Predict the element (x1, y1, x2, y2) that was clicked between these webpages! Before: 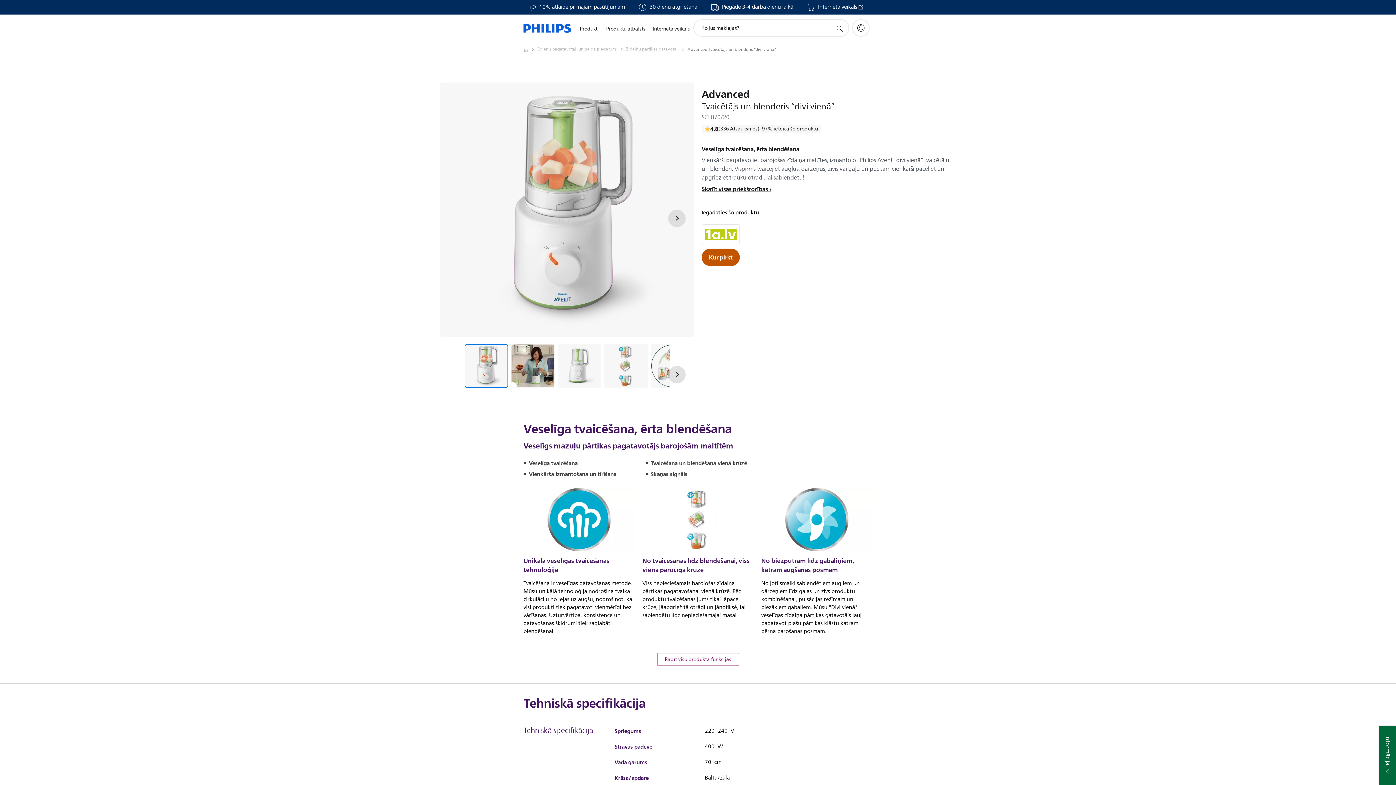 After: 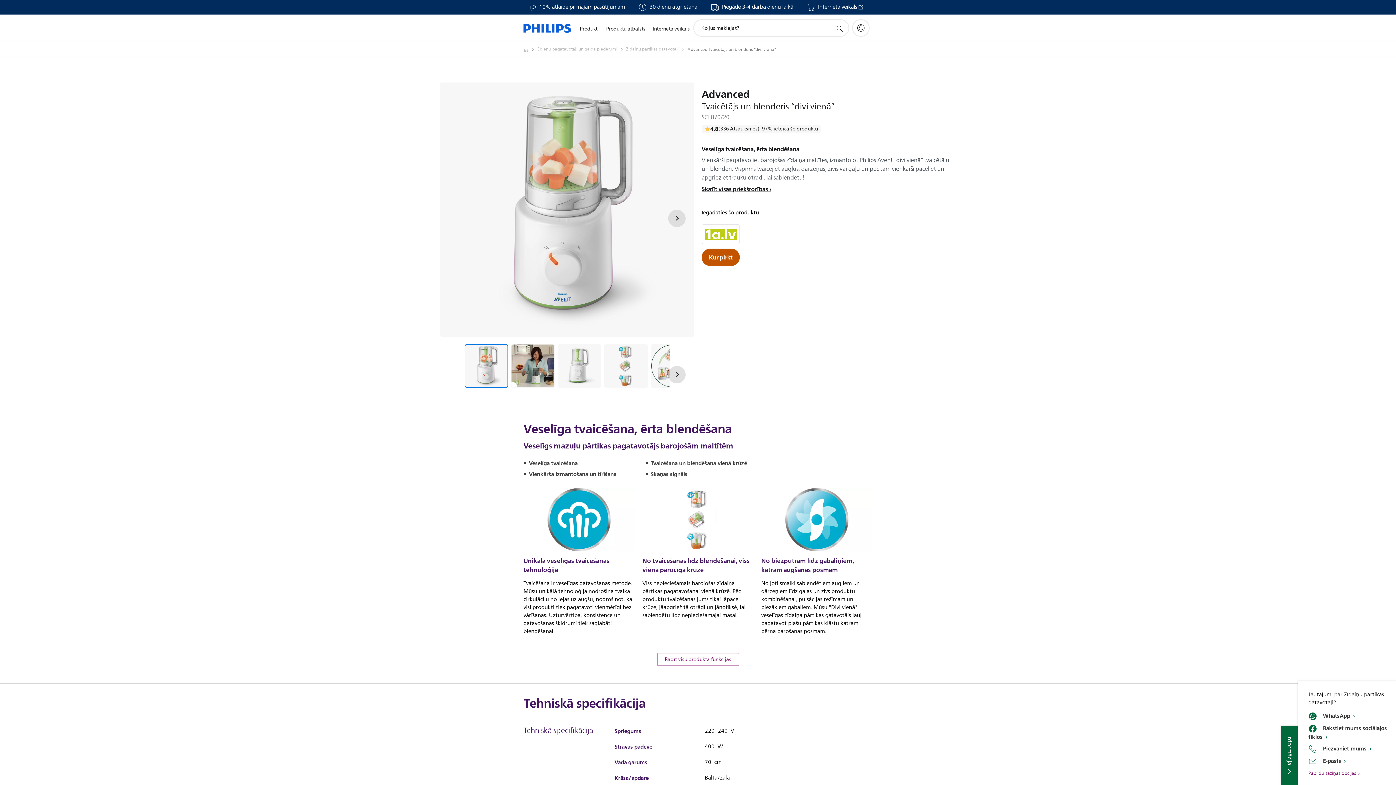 Action: bbox: (1379, 726, 1396, 785) label: Informācija